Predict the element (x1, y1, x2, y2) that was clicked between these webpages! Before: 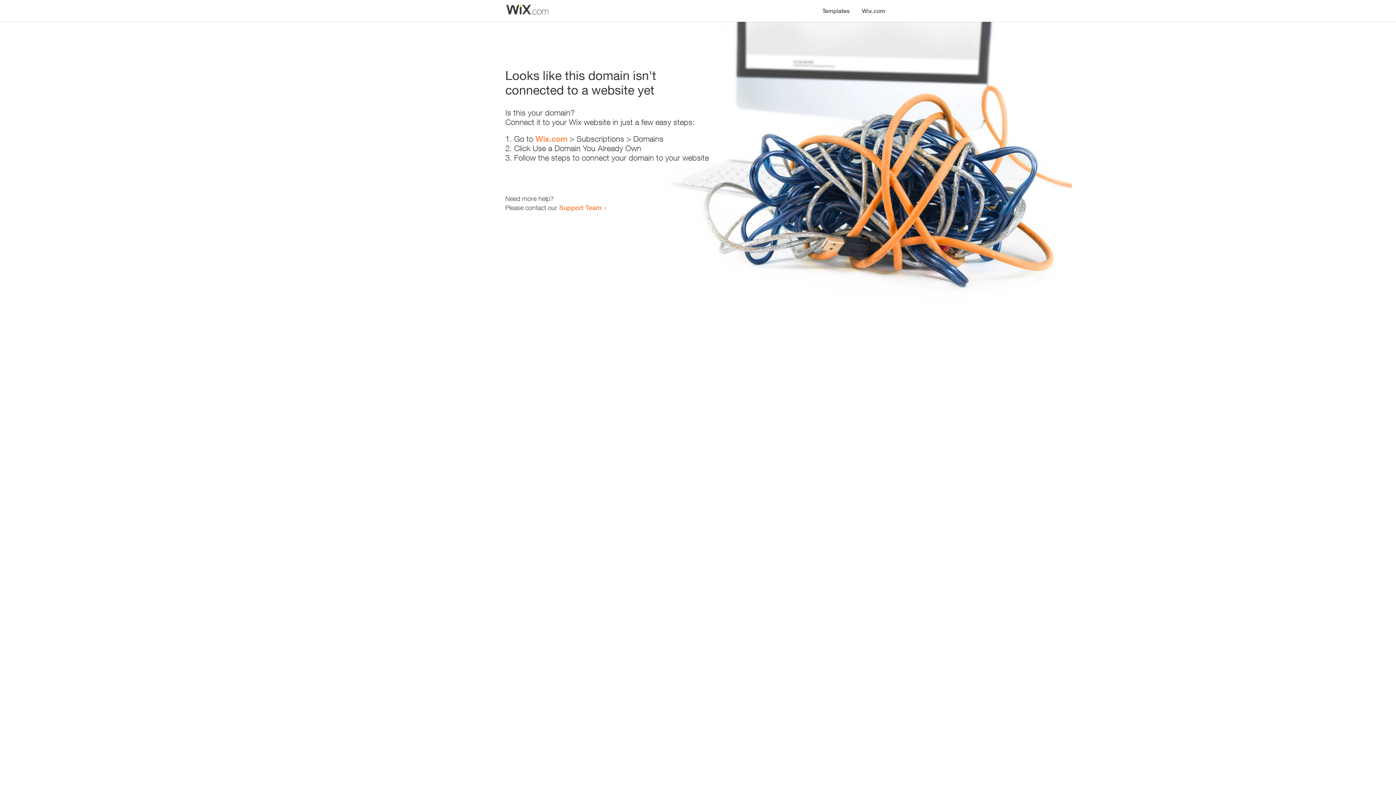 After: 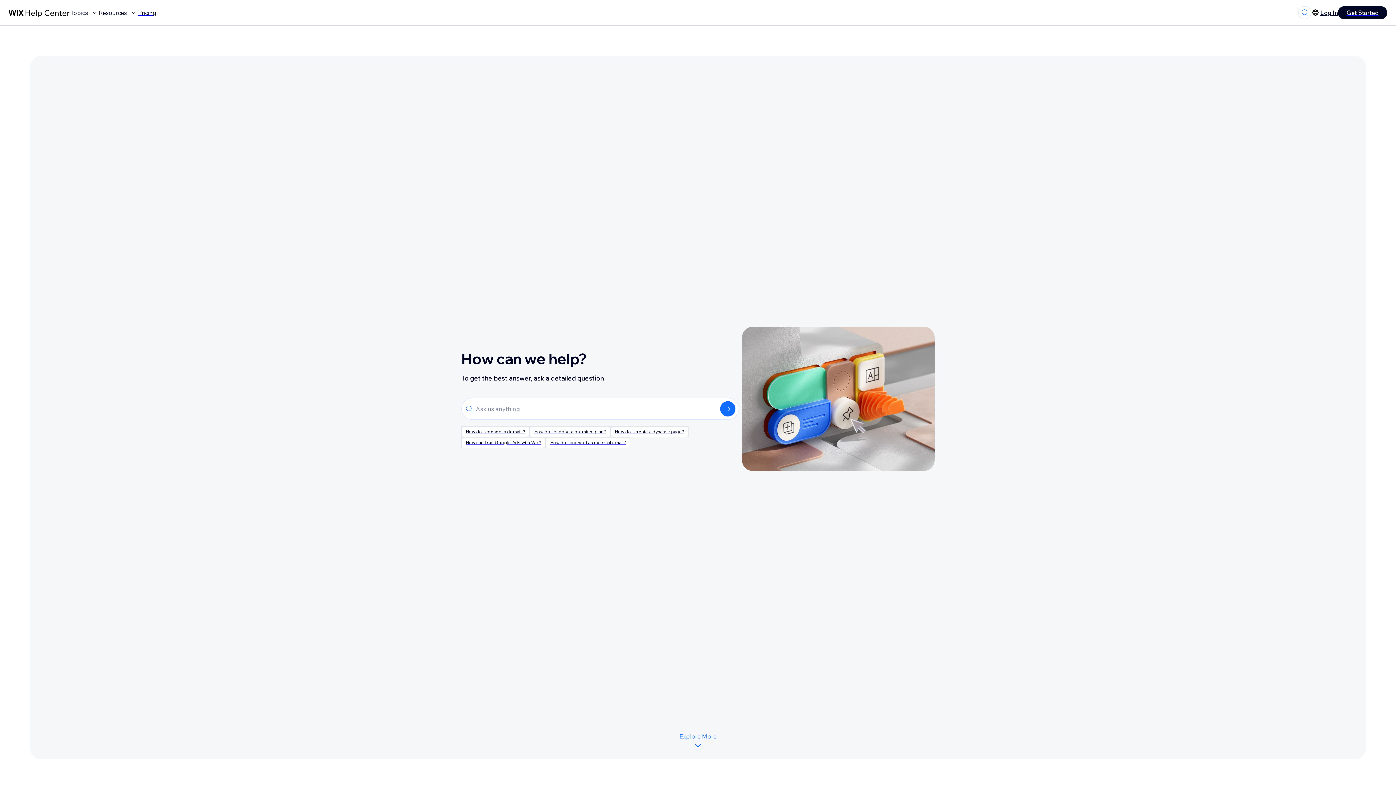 Action: label: Support Team bbox: (559, 203, 601, 211)